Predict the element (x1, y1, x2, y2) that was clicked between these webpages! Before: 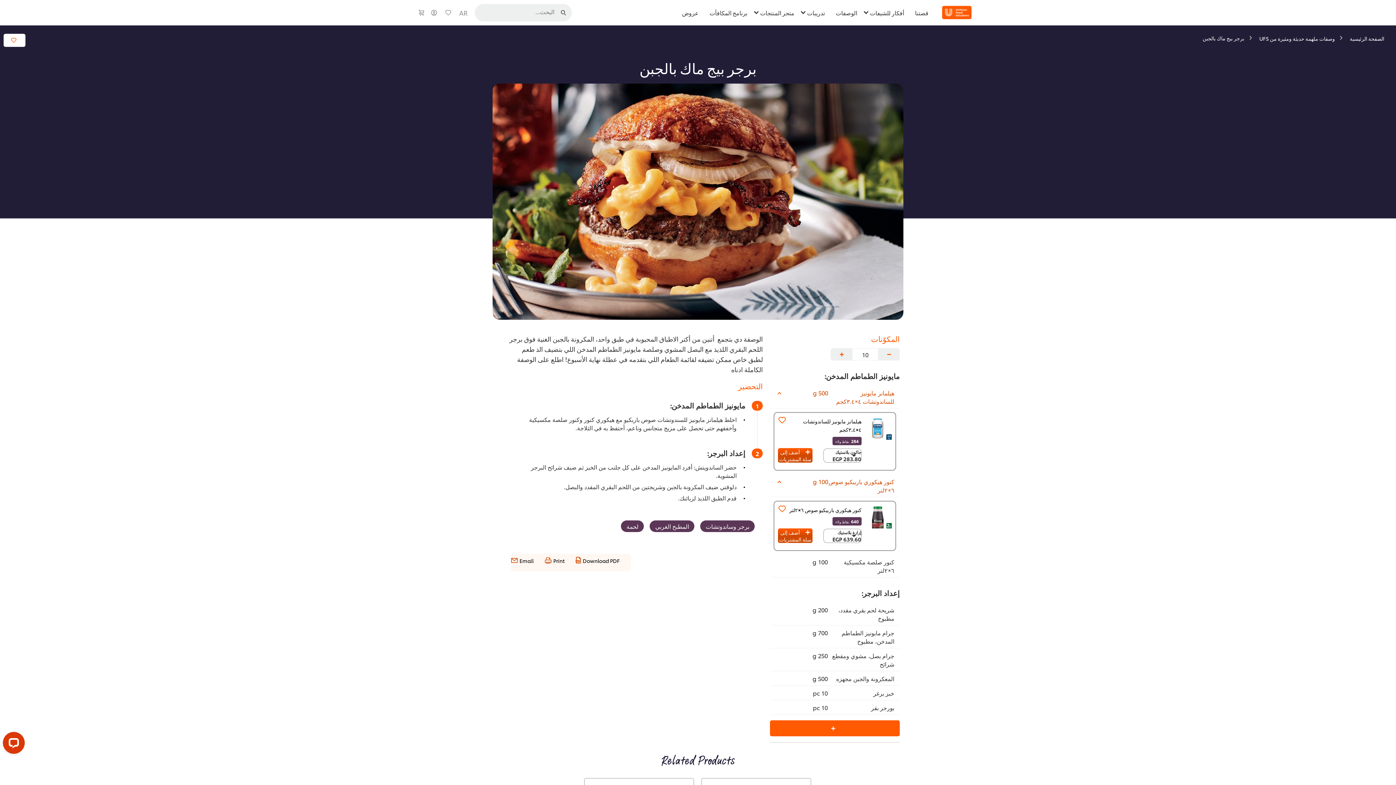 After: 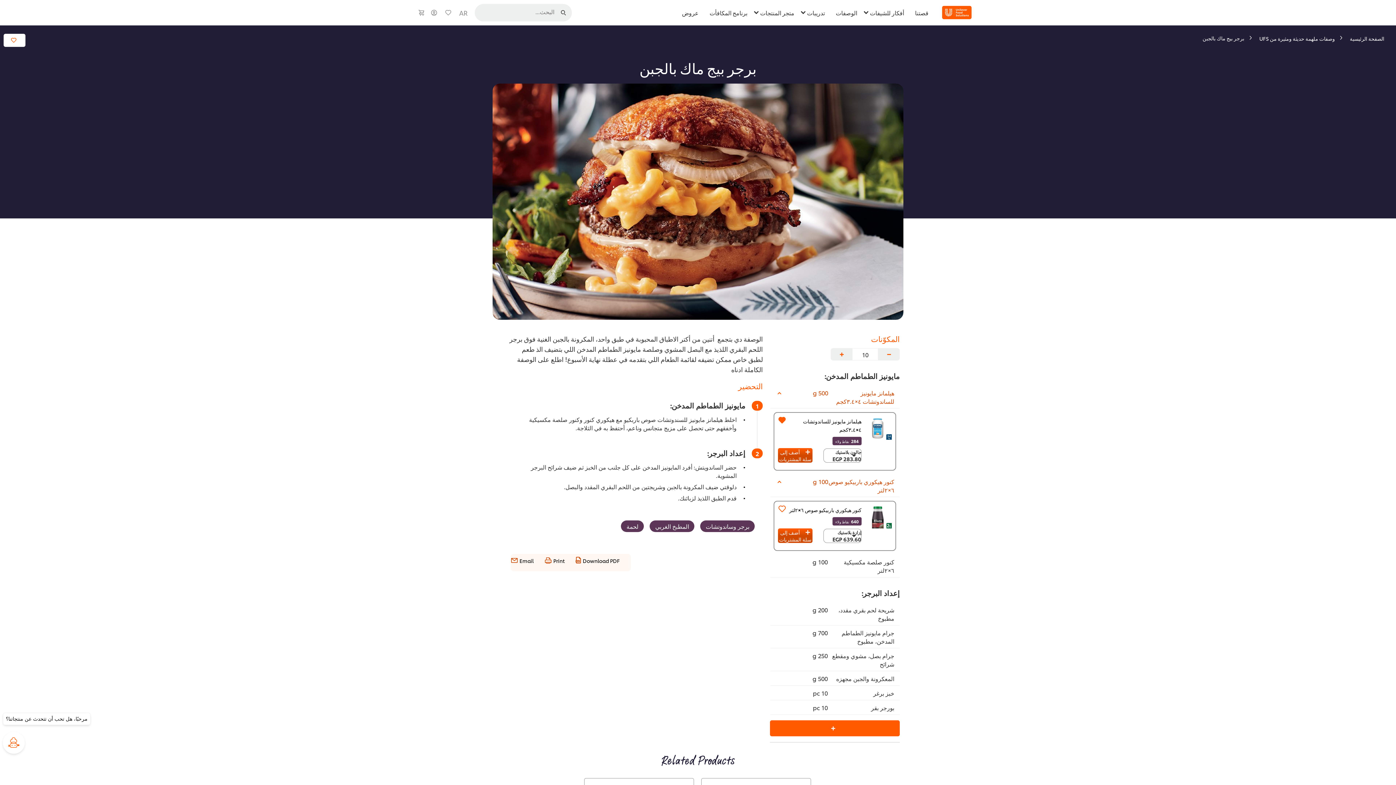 Action: bbox: (778, 415, 786, 425)